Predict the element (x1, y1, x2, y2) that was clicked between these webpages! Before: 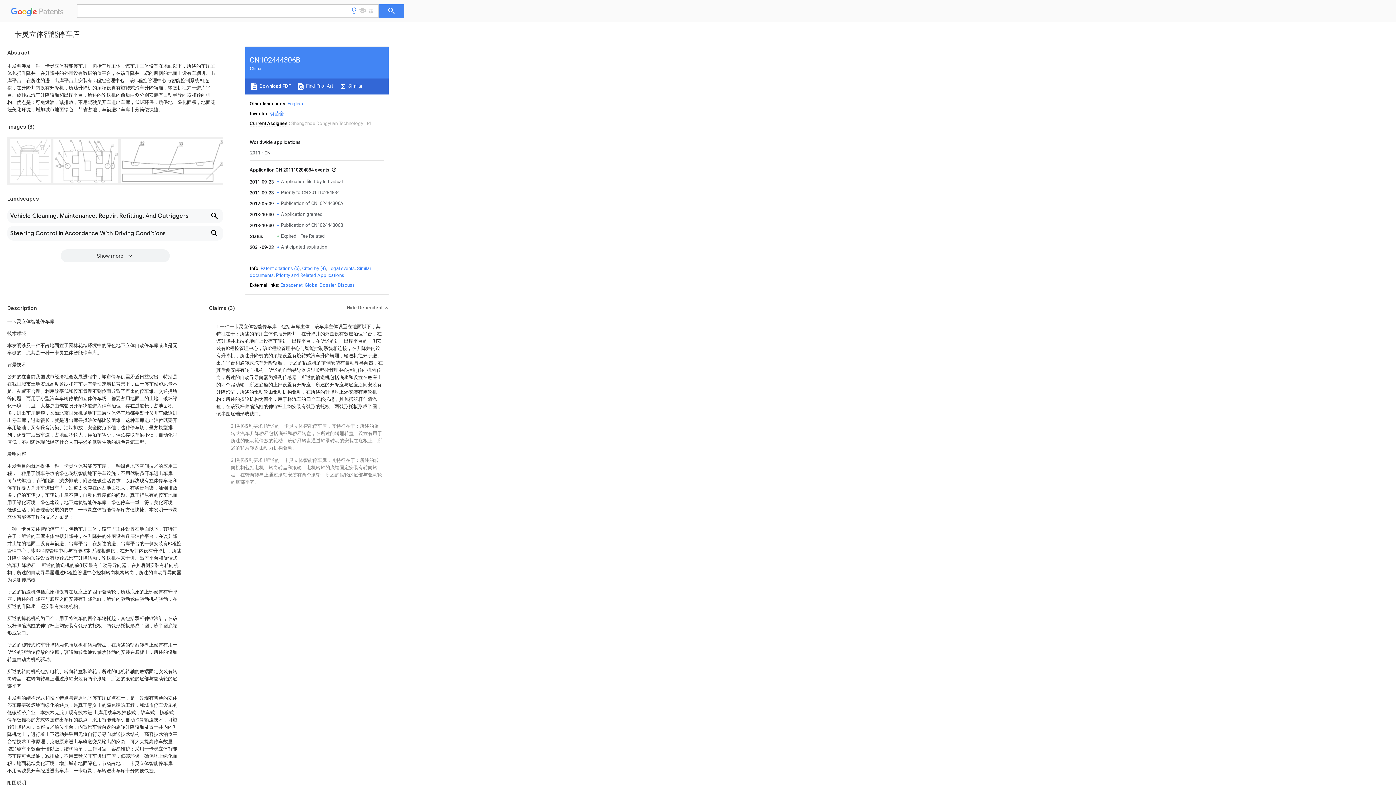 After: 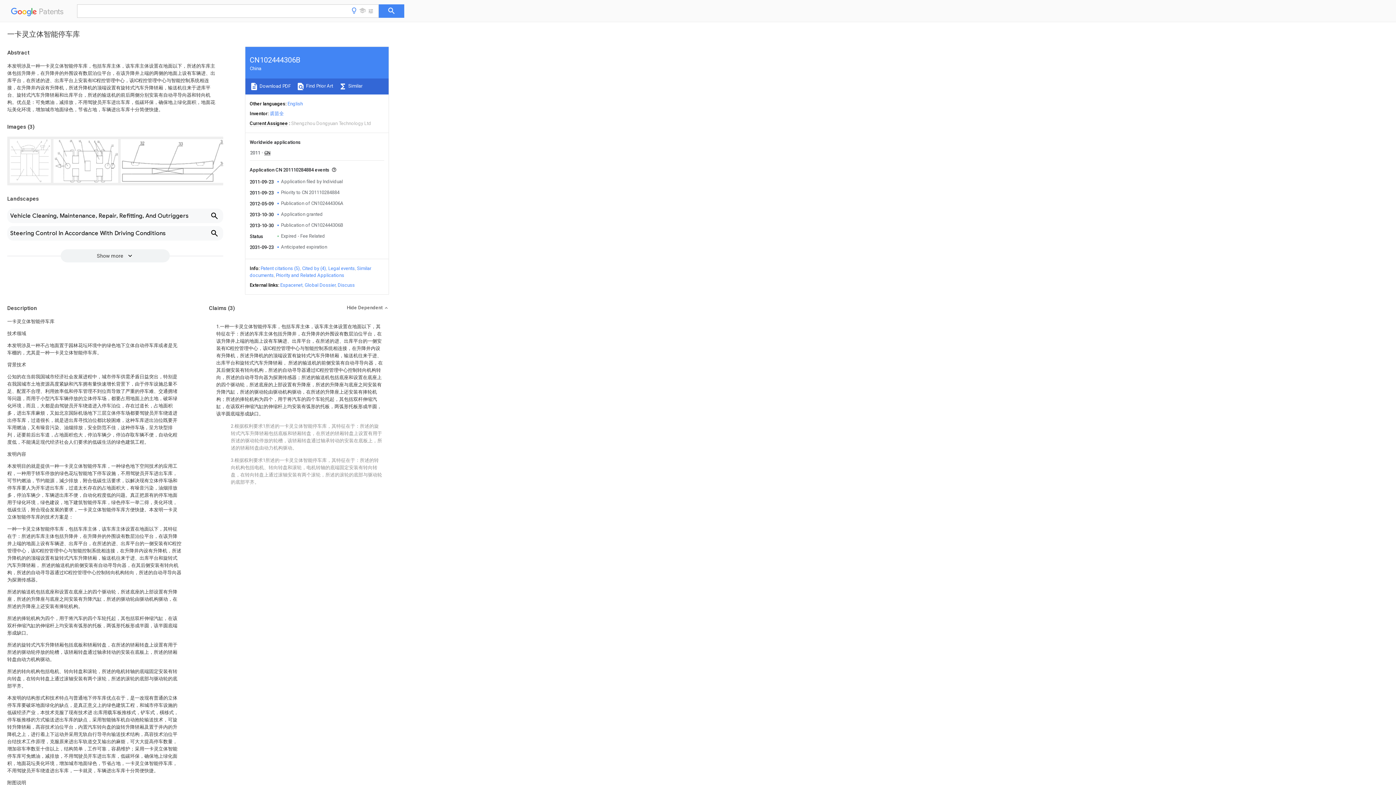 Action: bbox: (337, 282, 354, 288) label: Discuss